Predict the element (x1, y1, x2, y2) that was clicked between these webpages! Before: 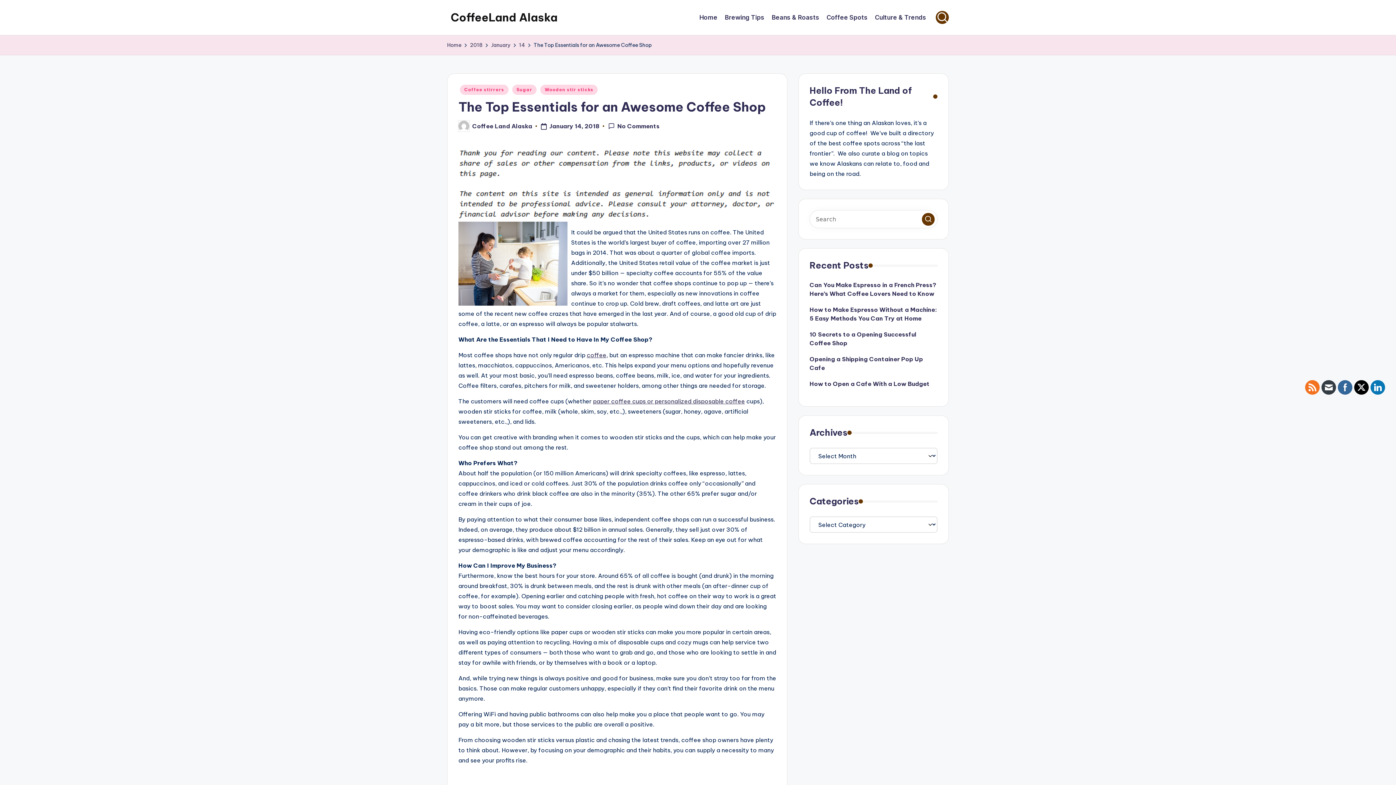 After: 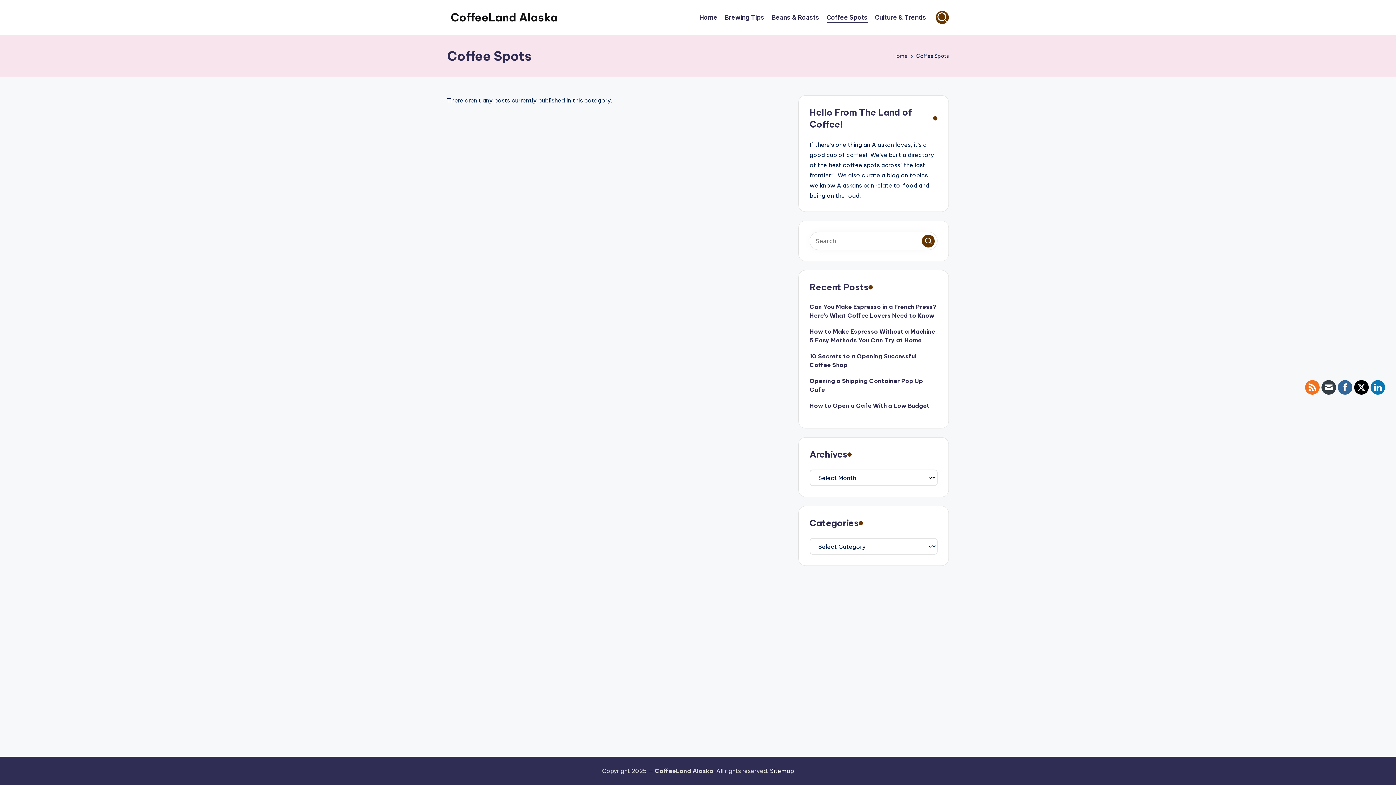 Action: bbox: (826, 12, 868, 22) label: Coffee Spots